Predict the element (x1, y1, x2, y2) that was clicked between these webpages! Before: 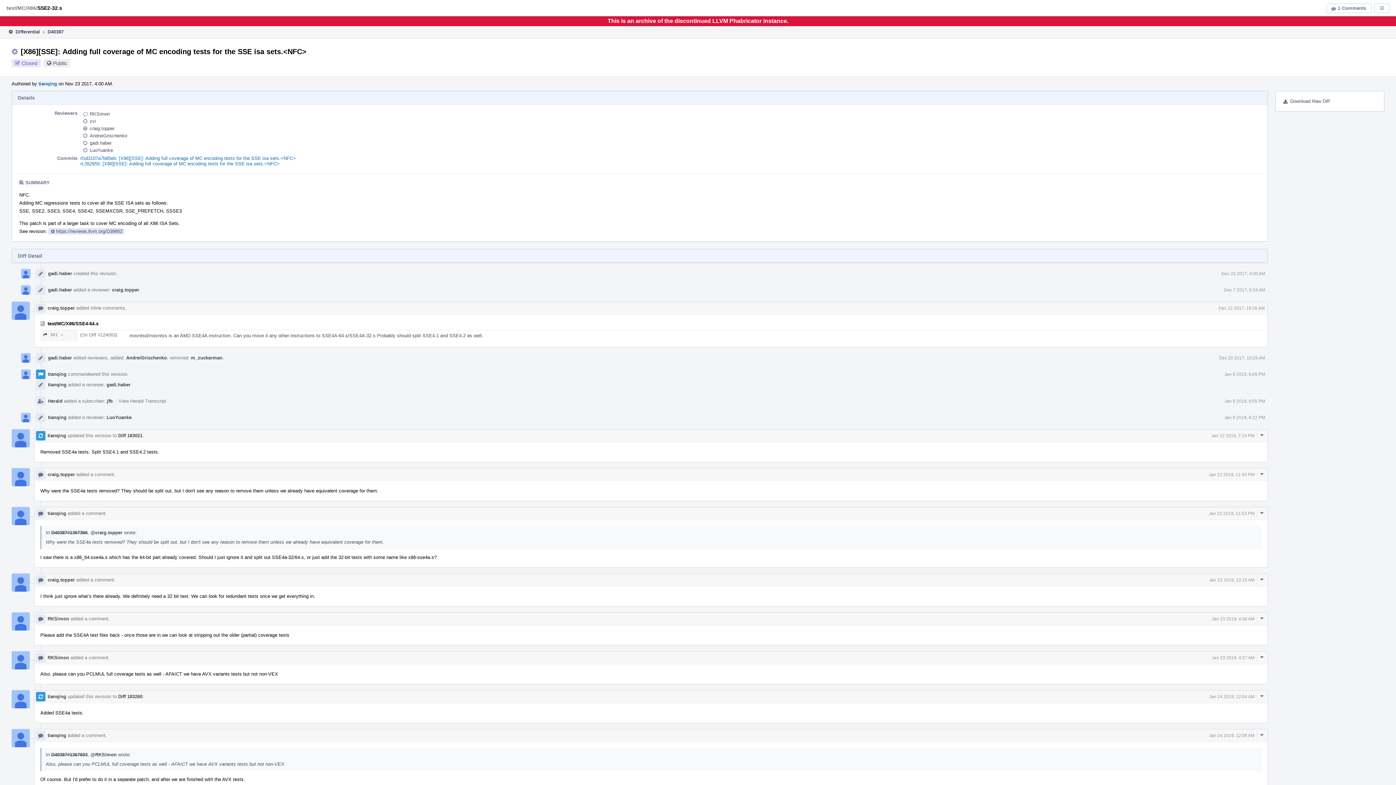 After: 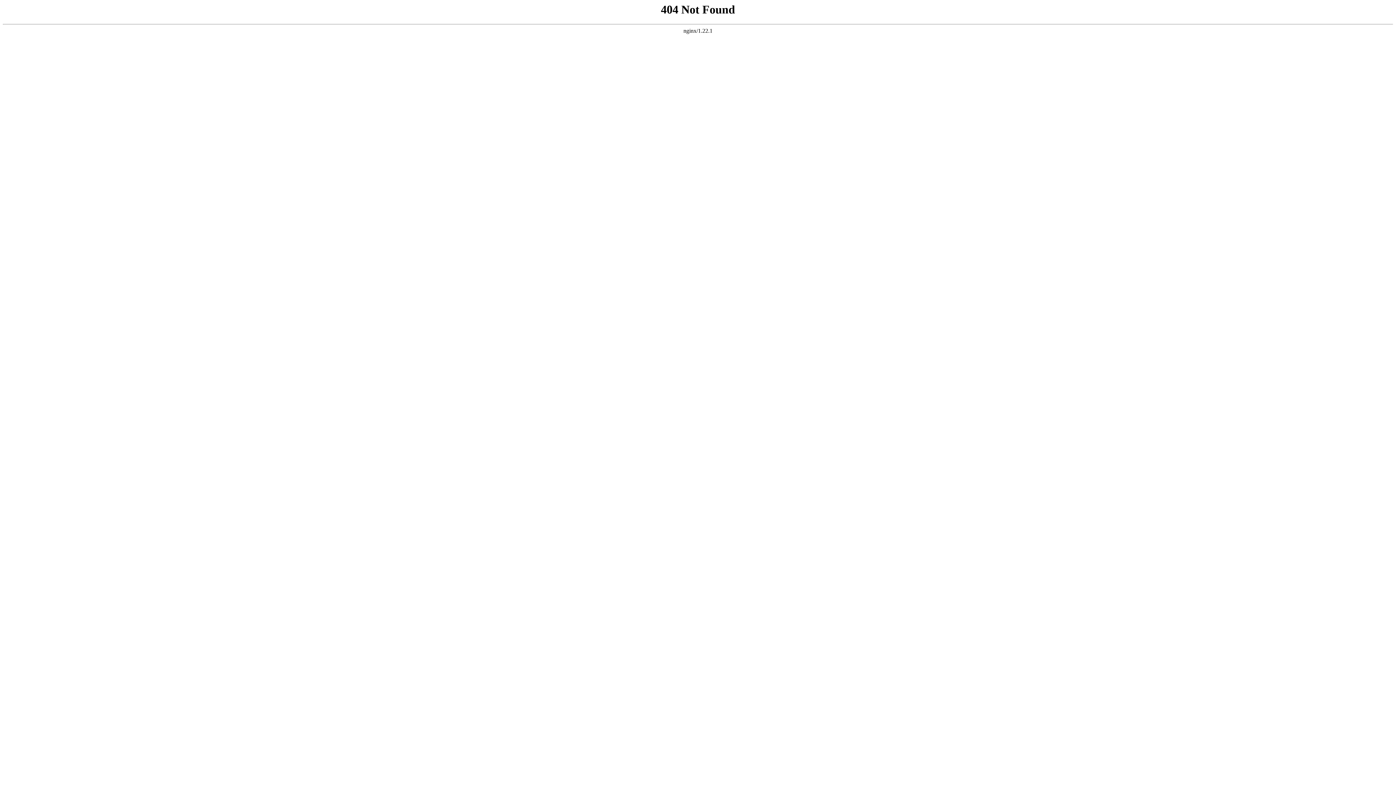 Action: label: tianqing bbox: (47, 694, 66, 699)